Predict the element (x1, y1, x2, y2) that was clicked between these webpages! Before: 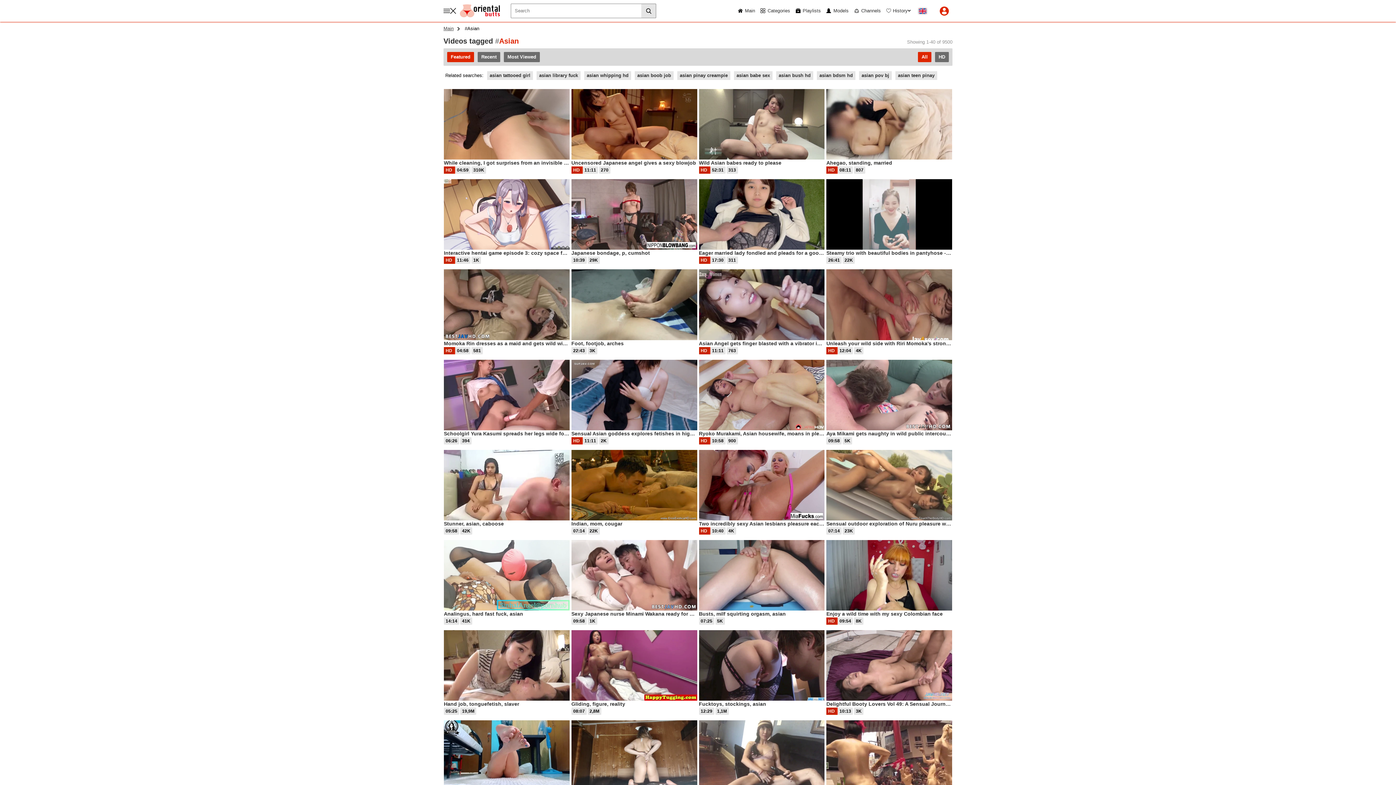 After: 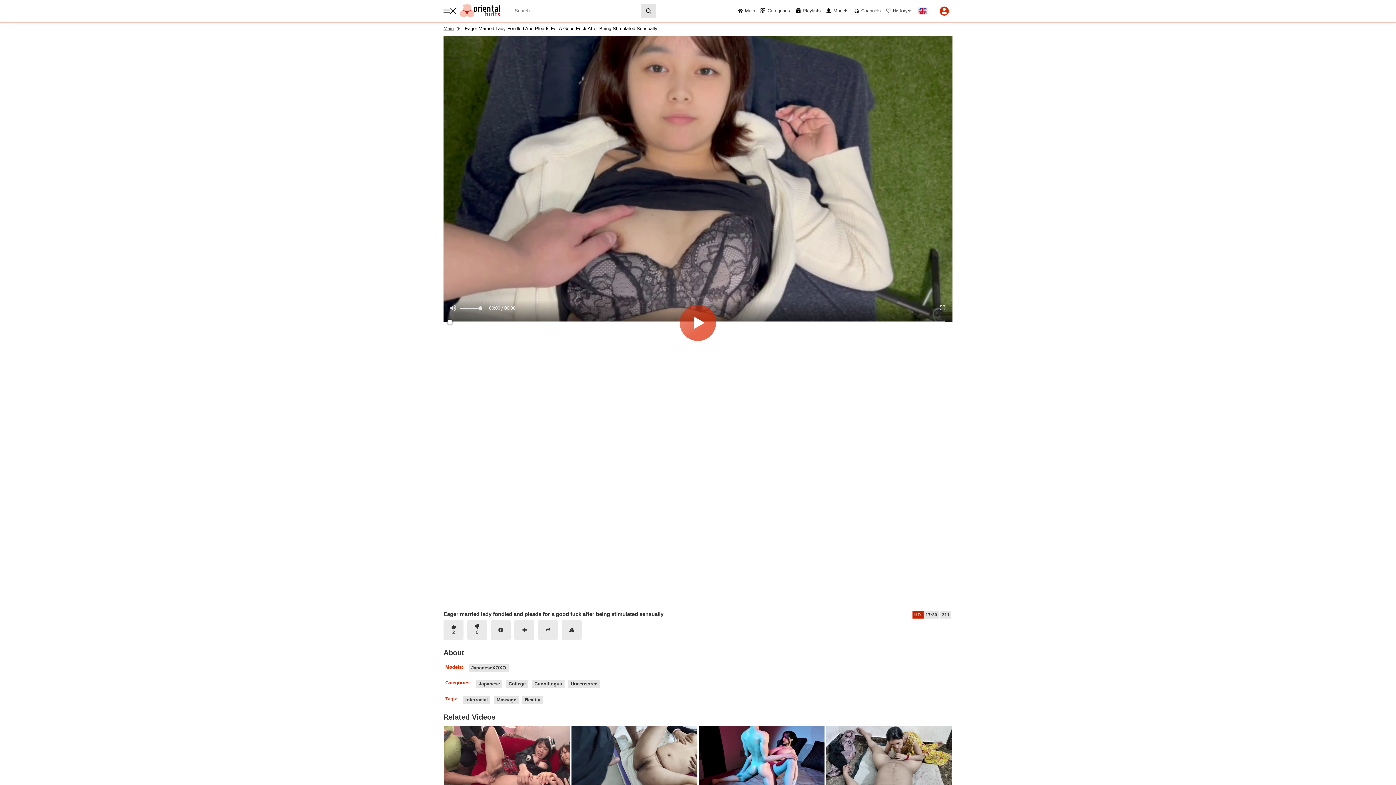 Action: bbox: (699, 249, 824, 256) label: Eager married lady fondled and pleads for a good fuck after being stimulated sensually